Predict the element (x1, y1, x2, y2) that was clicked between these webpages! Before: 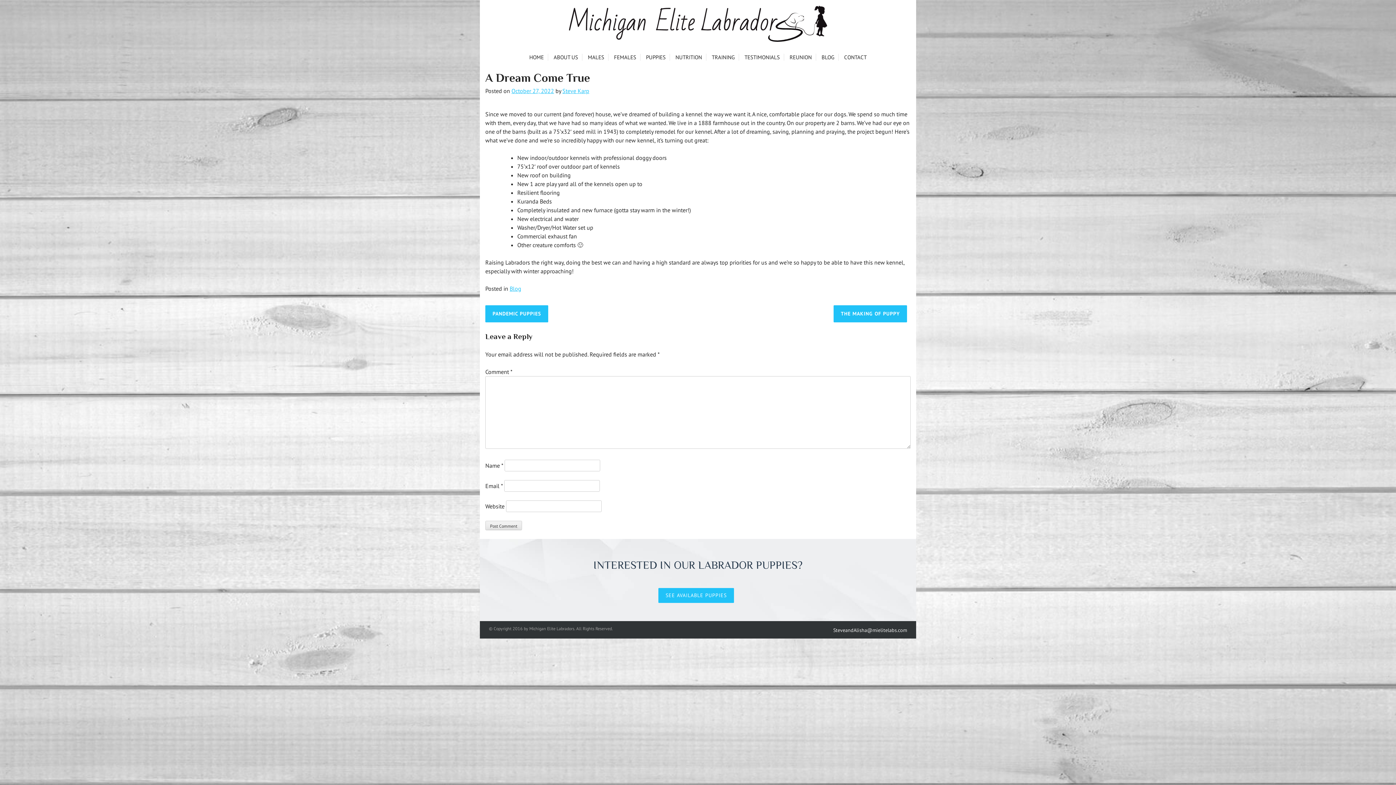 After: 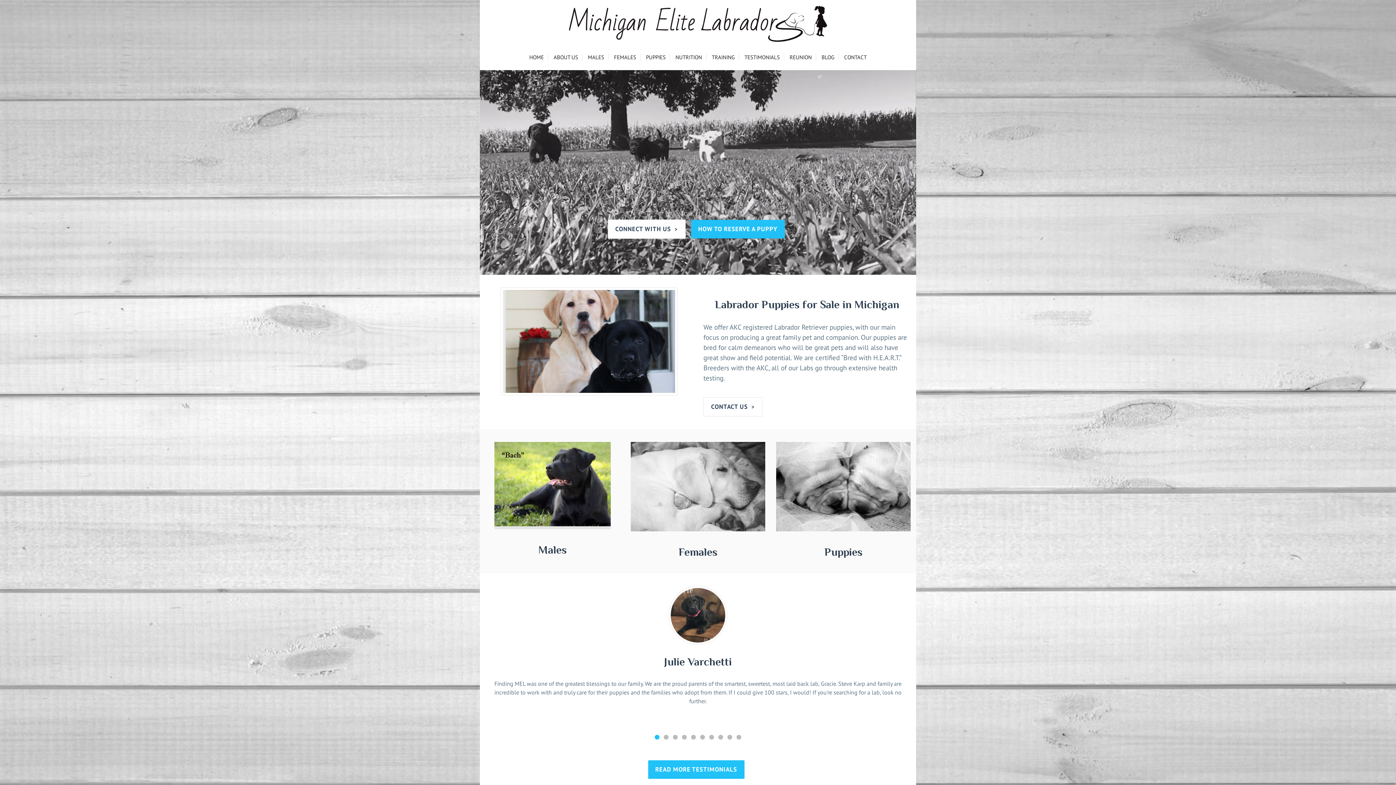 Action: label: HOME bbox: (525, 53, 548, 60)